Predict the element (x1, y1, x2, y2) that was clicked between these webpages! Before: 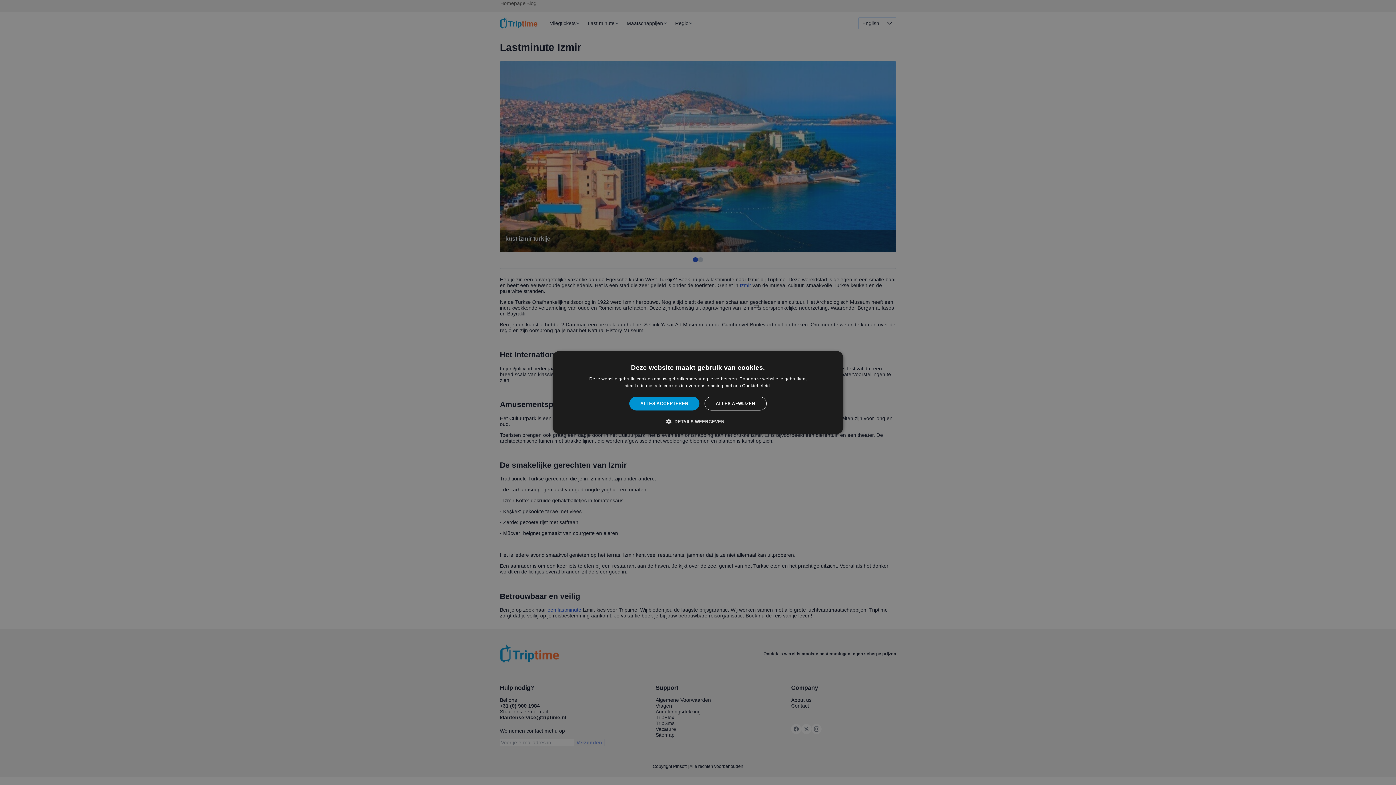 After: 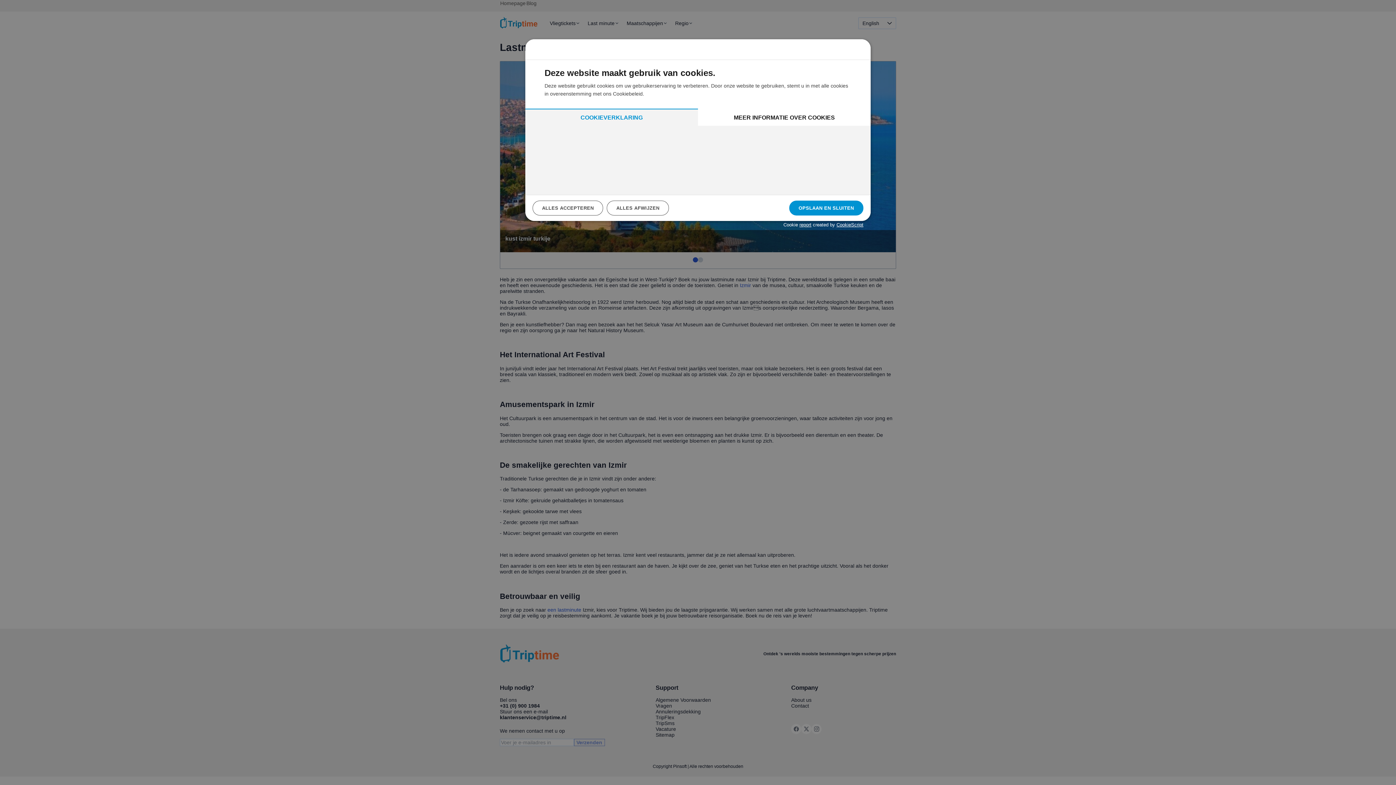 Action: label:  DETAILS WEERGEVEN bbox: (671, 418, 724, 425)